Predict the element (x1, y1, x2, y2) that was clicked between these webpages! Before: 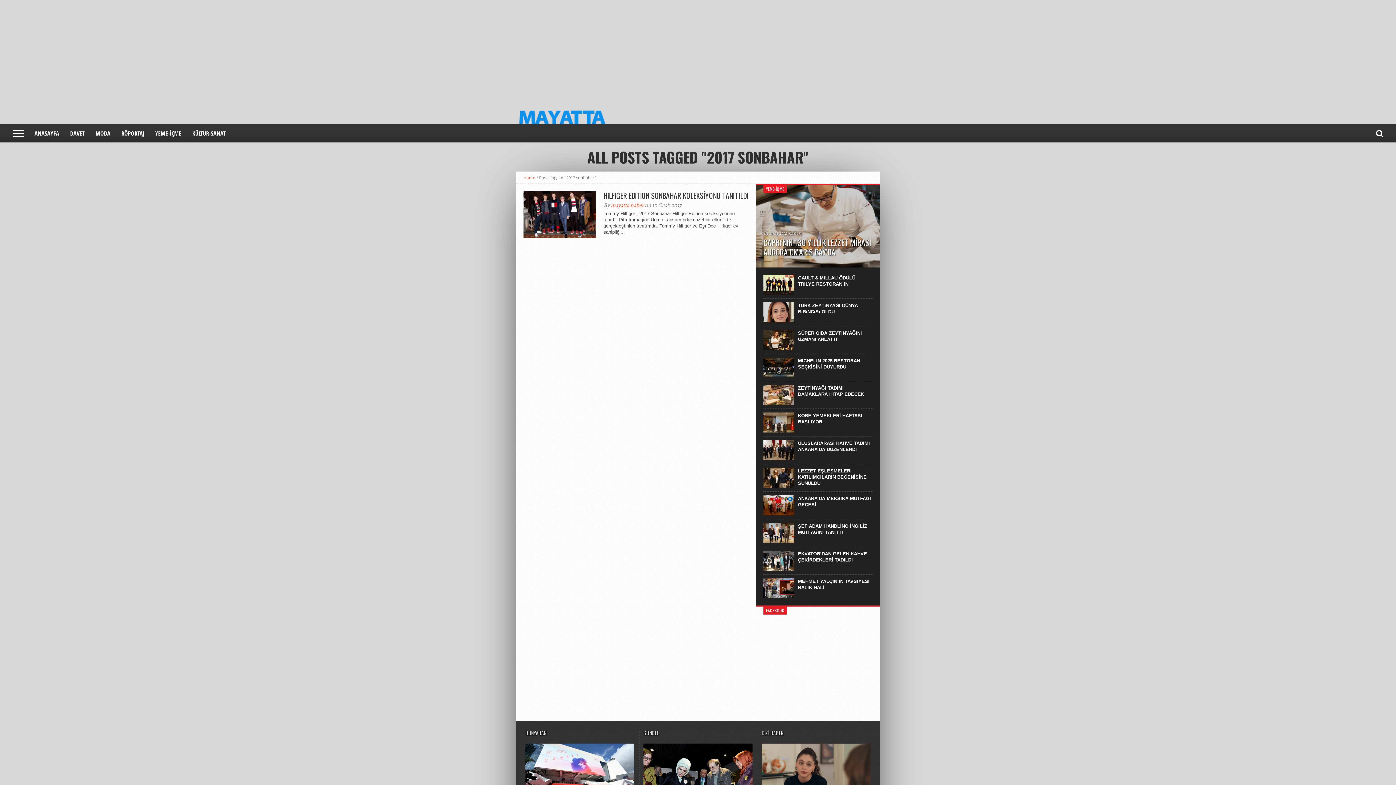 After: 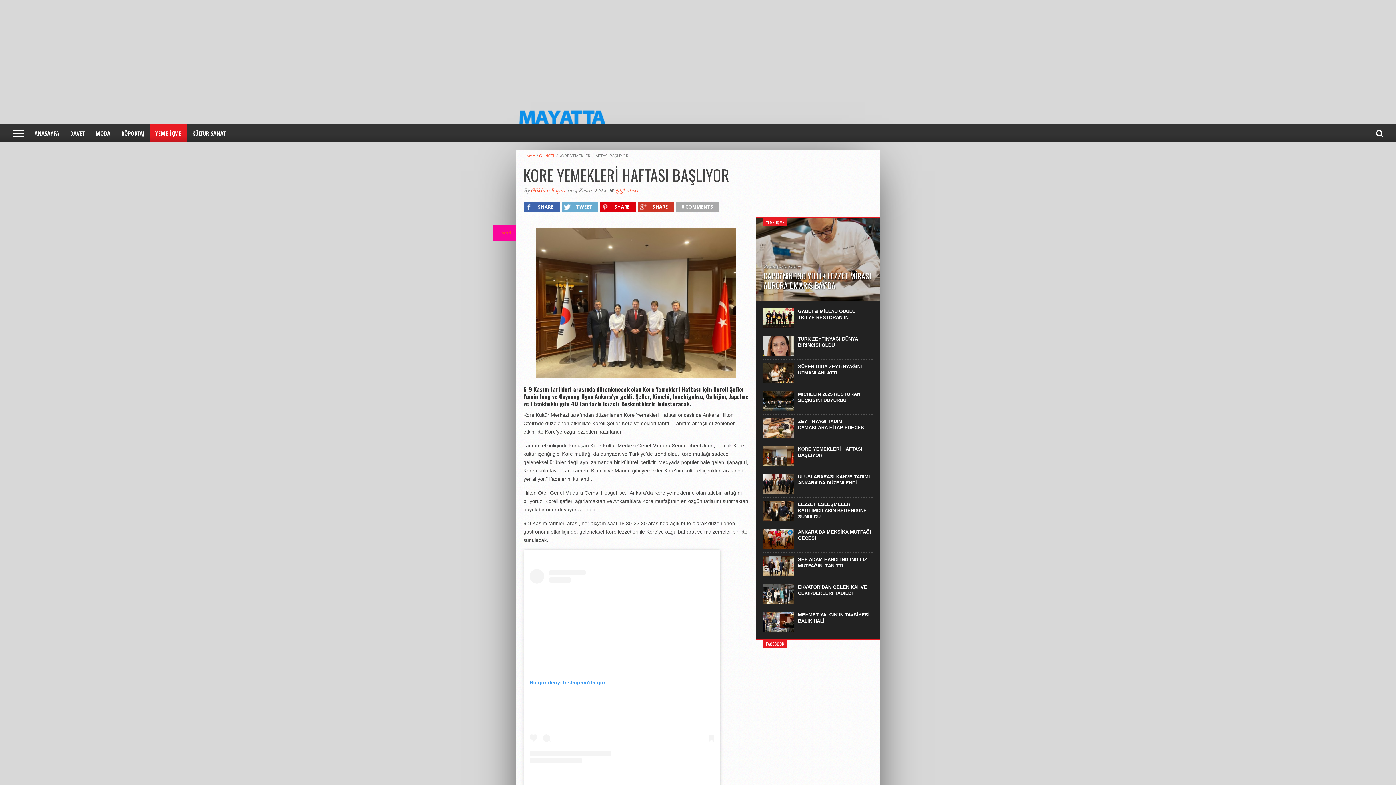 Action: bbox: (798, 412, 872, 425) label: KORE YEMEKLERİ HAFTASI BAŞLIYOR